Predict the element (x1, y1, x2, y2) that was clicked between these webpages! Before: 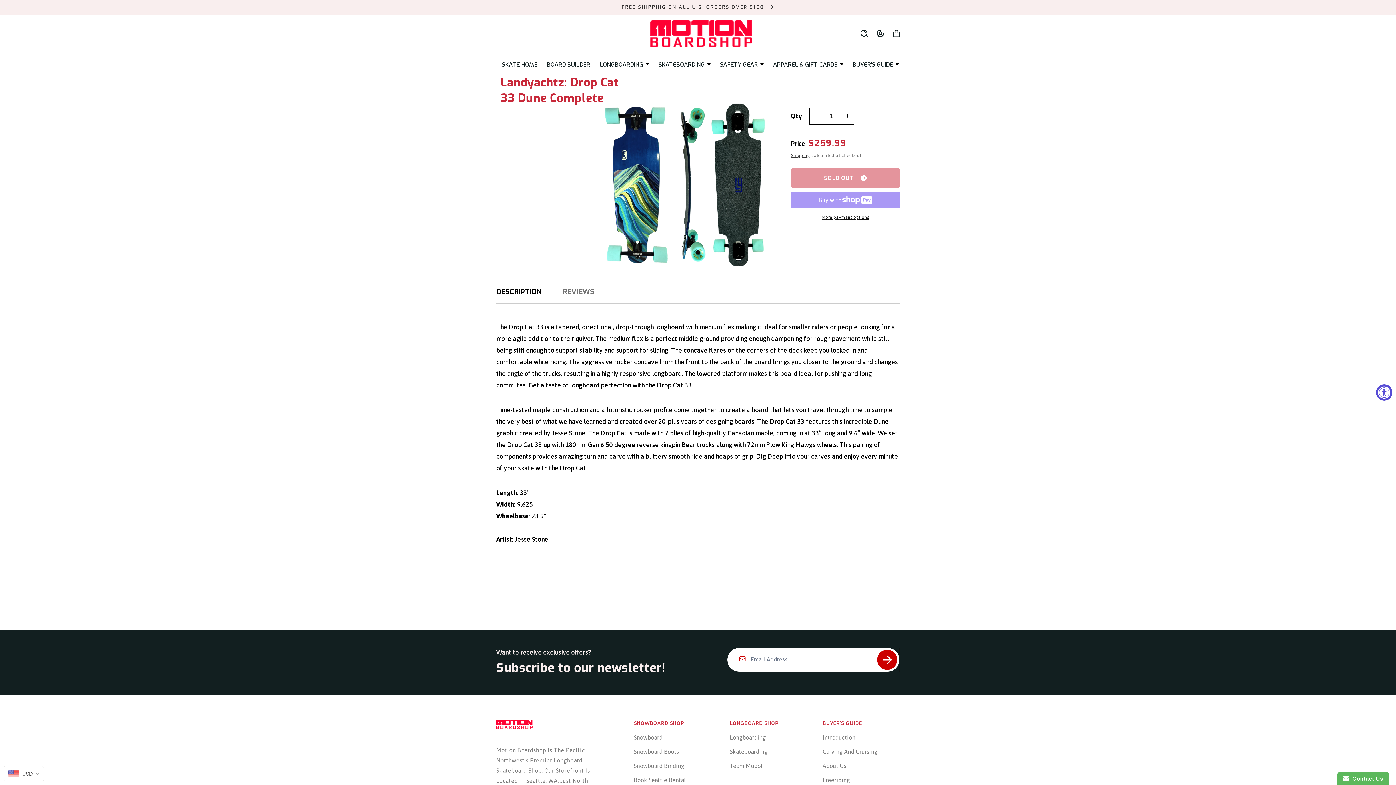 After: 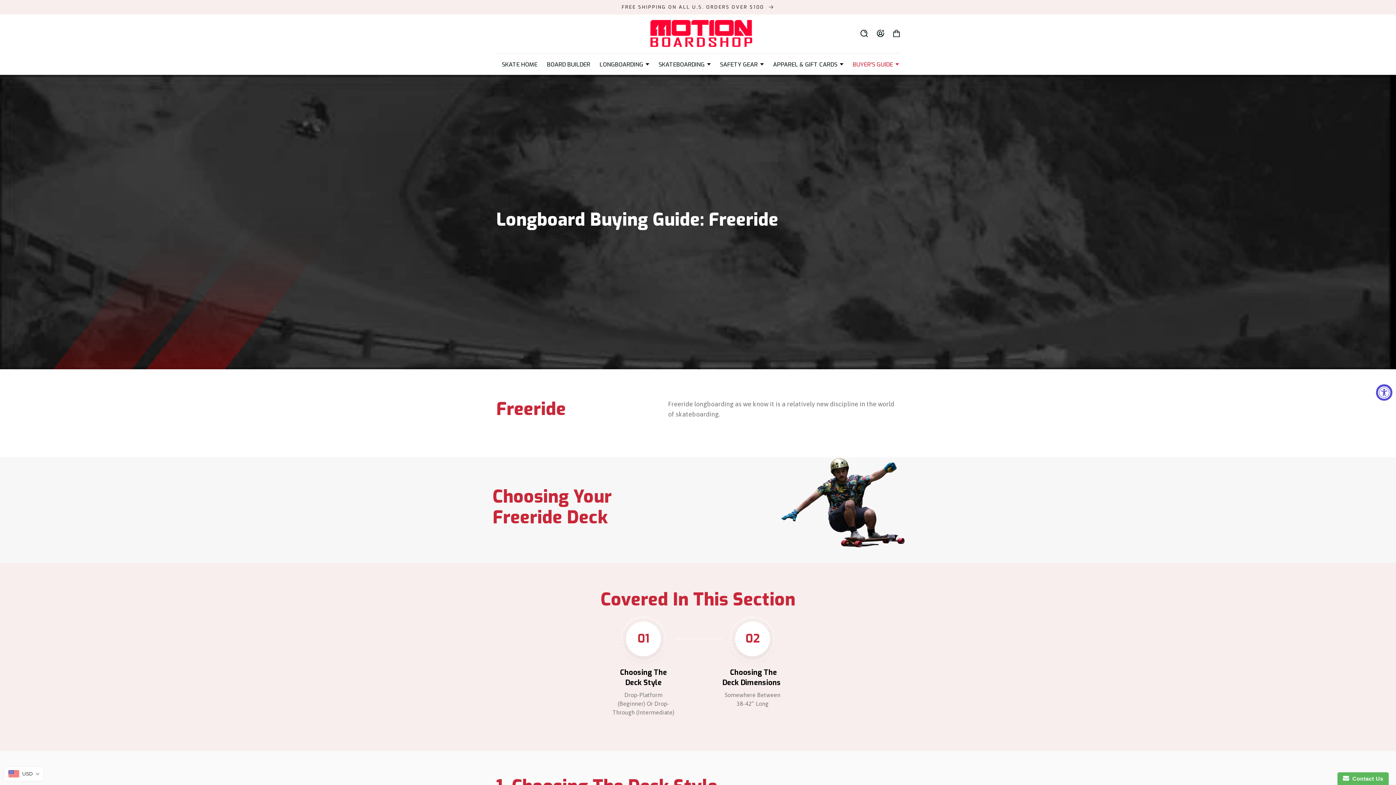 Action: bbox: (822, 775, 899, 784) label: Freeriding